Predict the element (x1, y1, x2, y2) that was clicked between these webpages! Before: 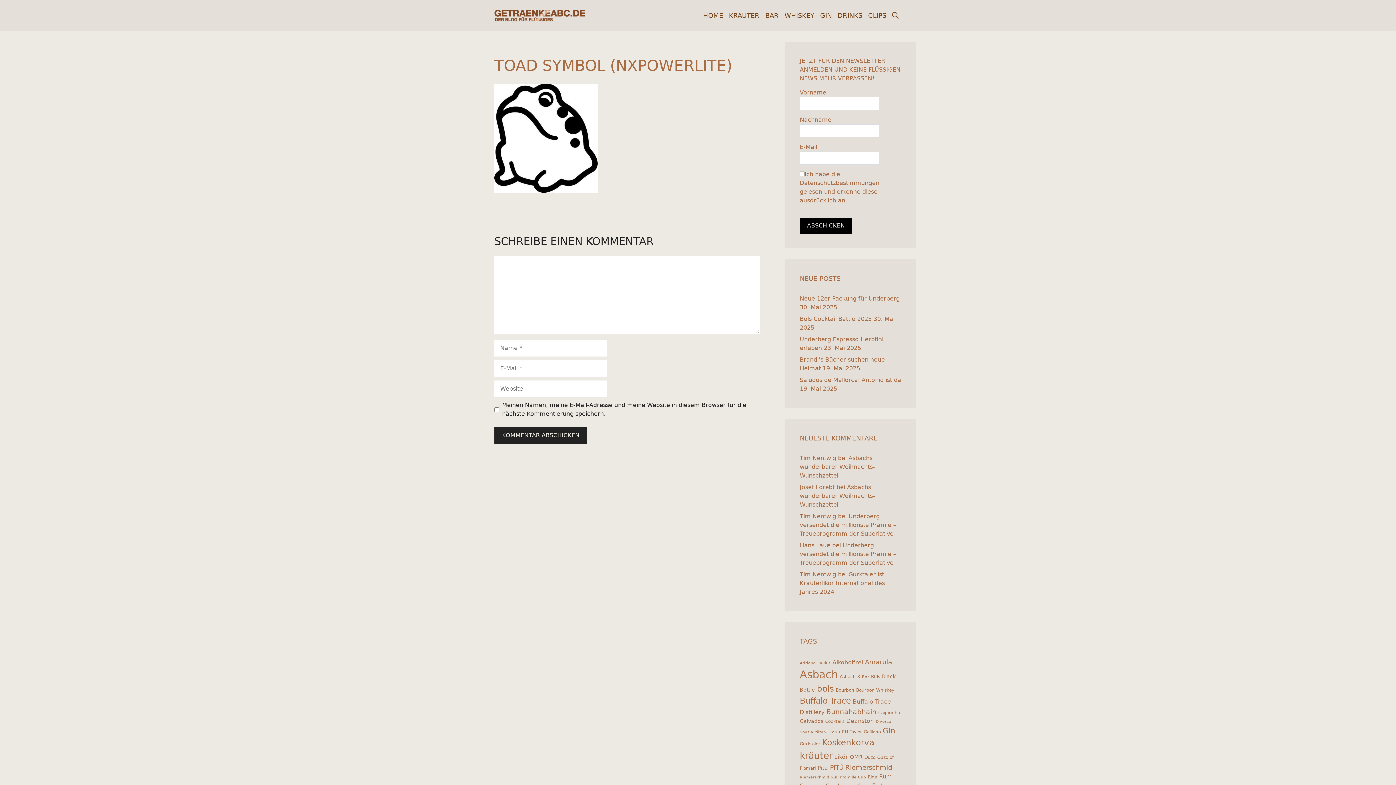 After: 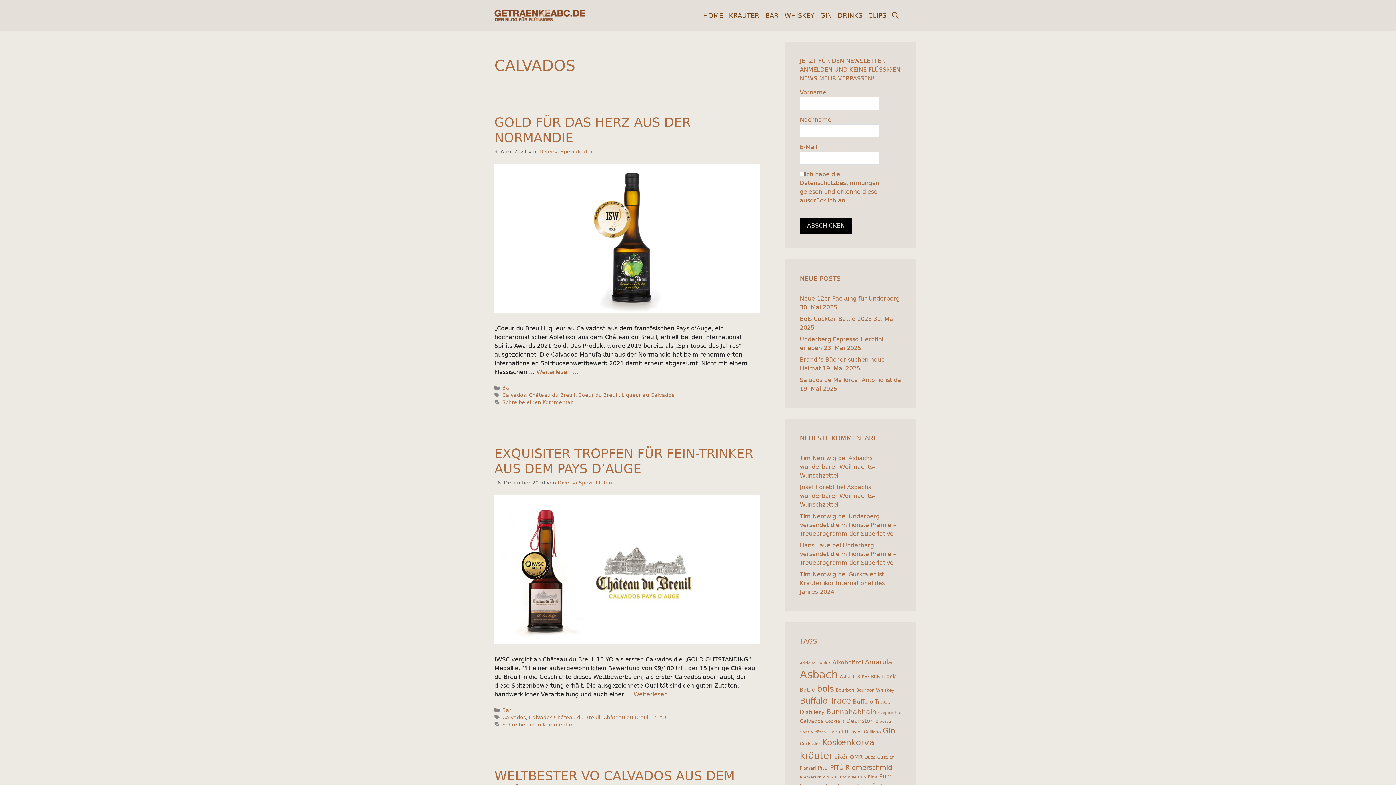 Action: label: Calvados (6 Einträge) bbox: (800, 718, 823, 724)